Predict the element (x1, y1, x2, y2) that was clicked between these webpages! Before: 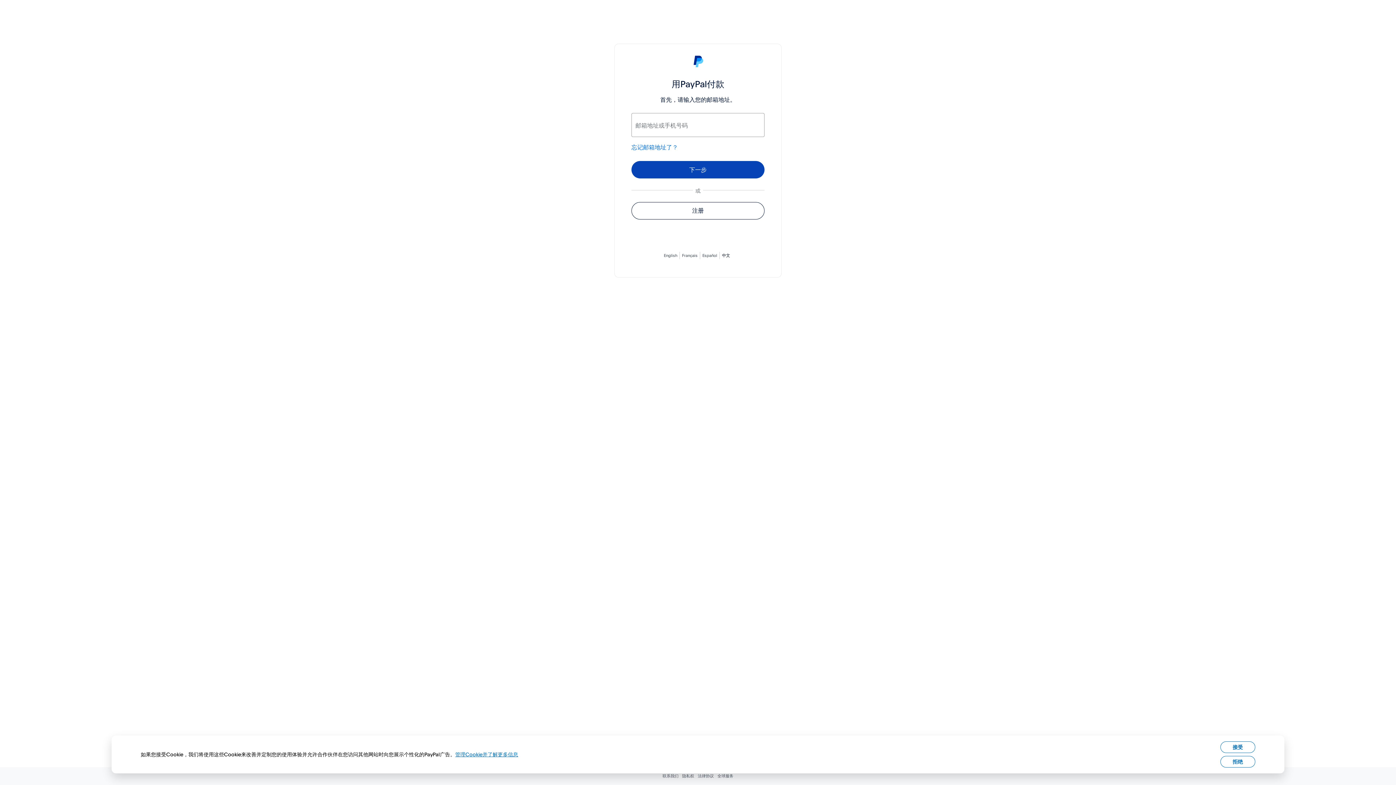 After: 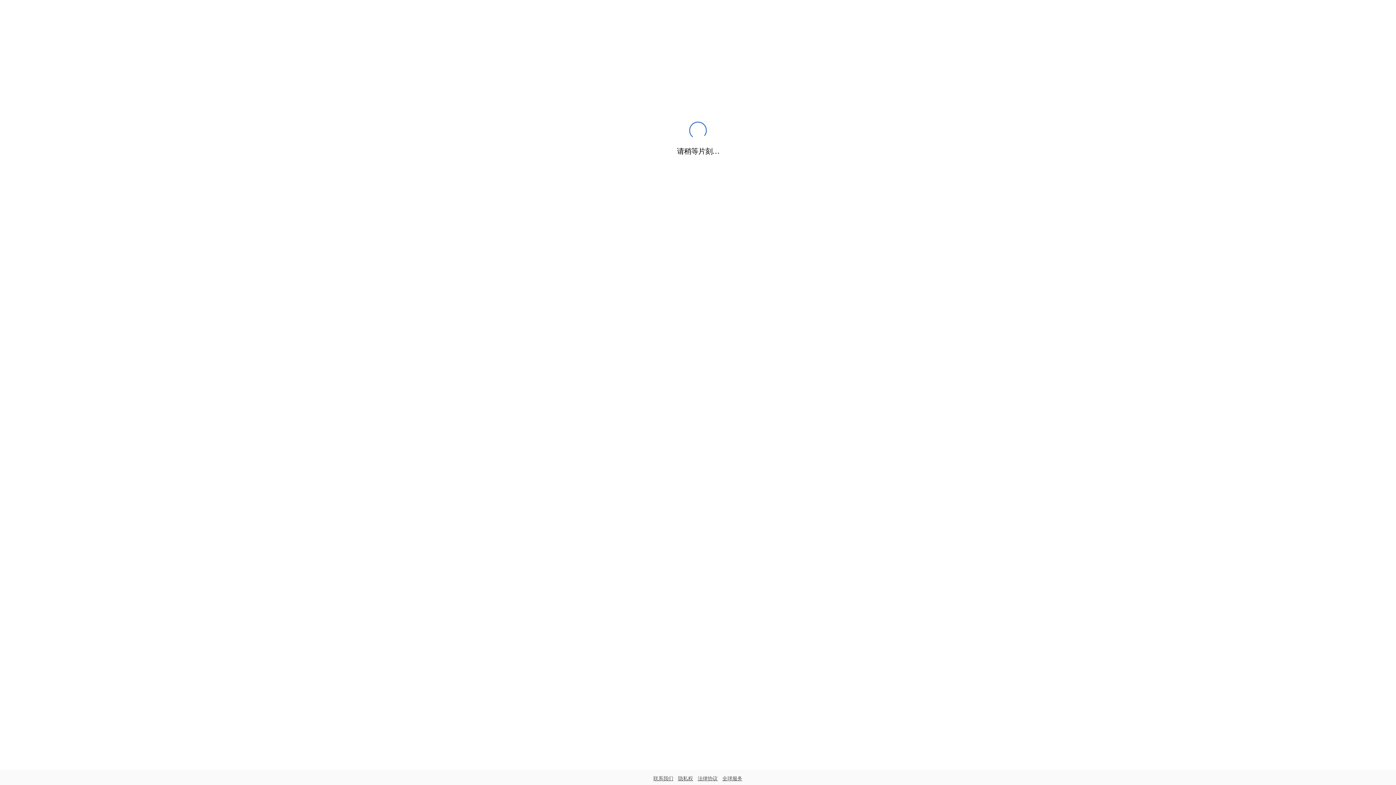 Action: label: 忘记邮箱地址了？ bbox: (631, 142, 678, 151)